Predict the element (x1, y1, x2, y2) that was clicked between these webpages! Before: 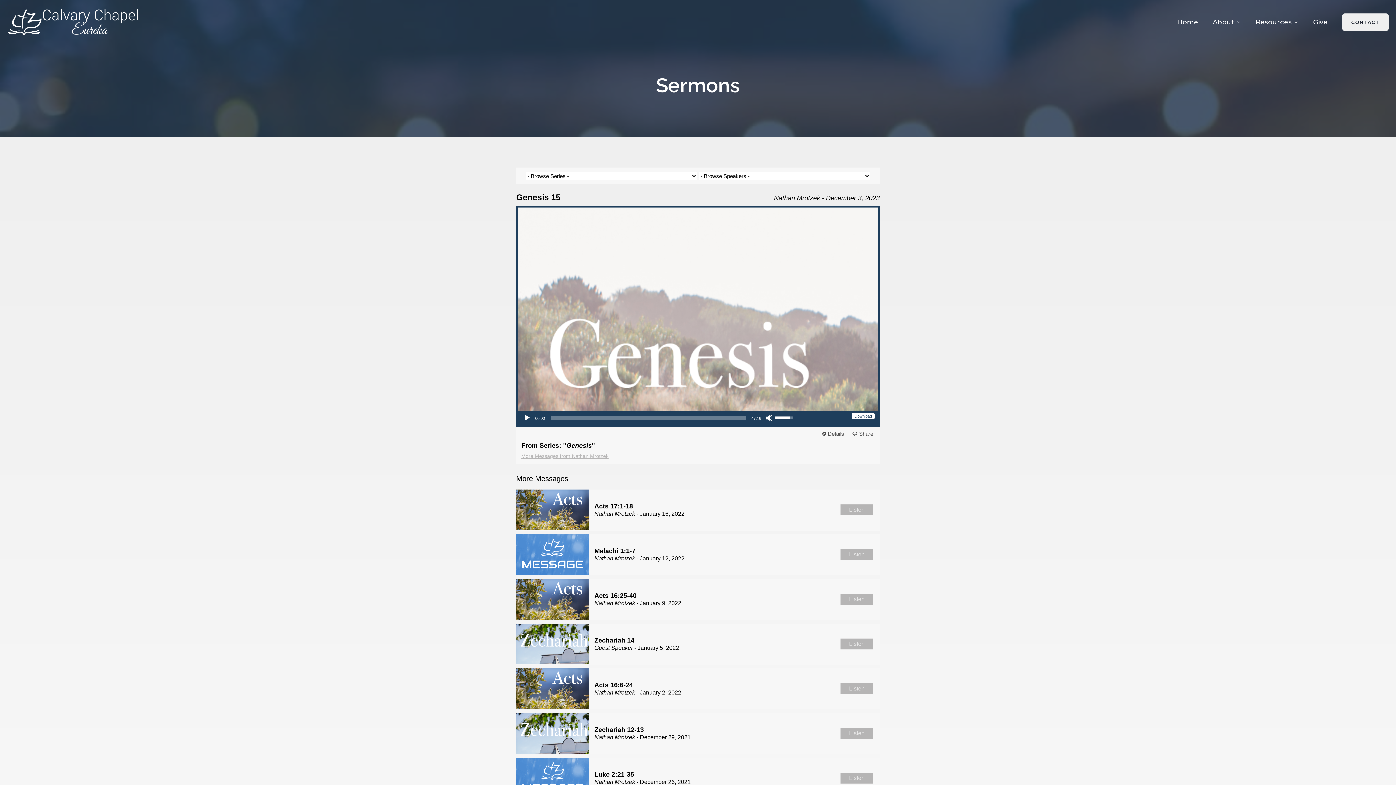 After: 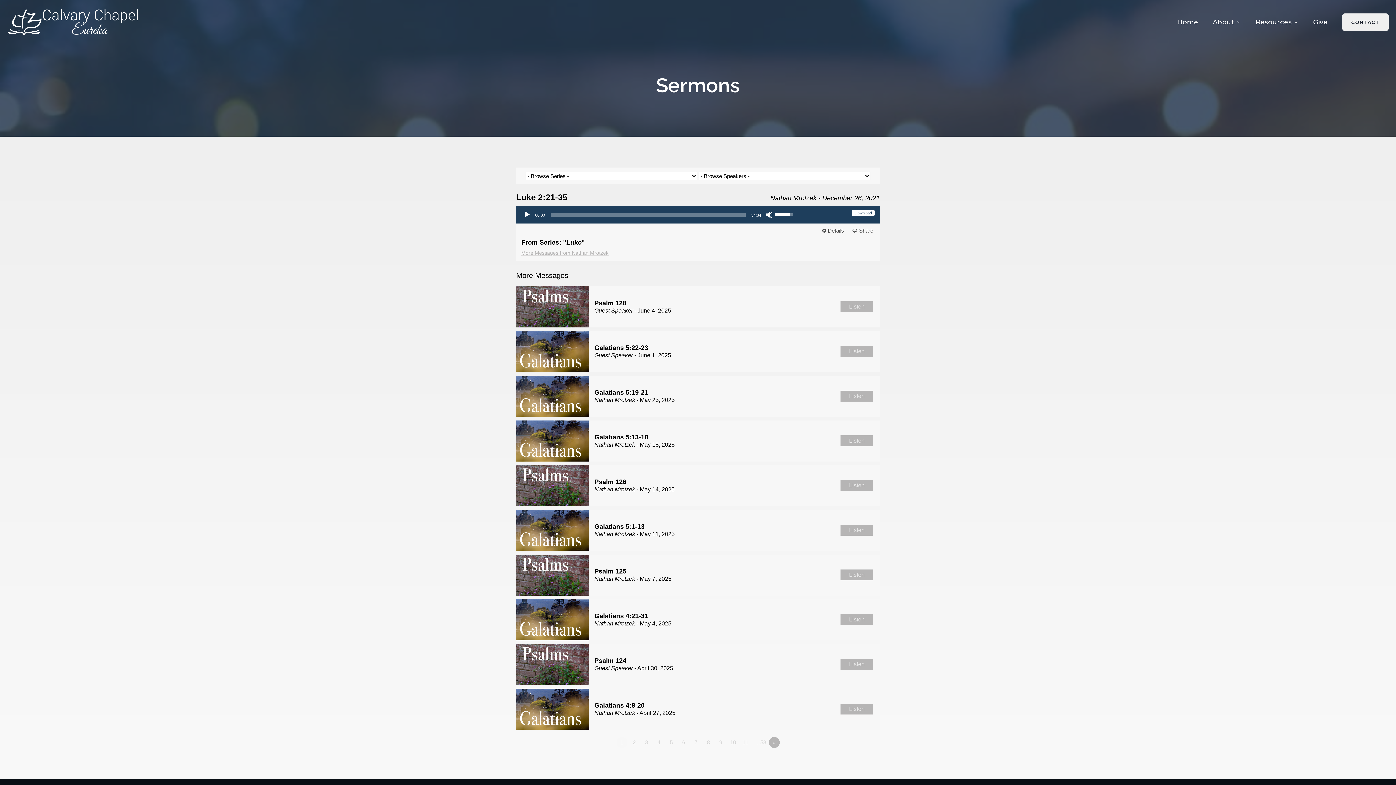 Action: bbox: (840, 773, 873, 783) label: Listen